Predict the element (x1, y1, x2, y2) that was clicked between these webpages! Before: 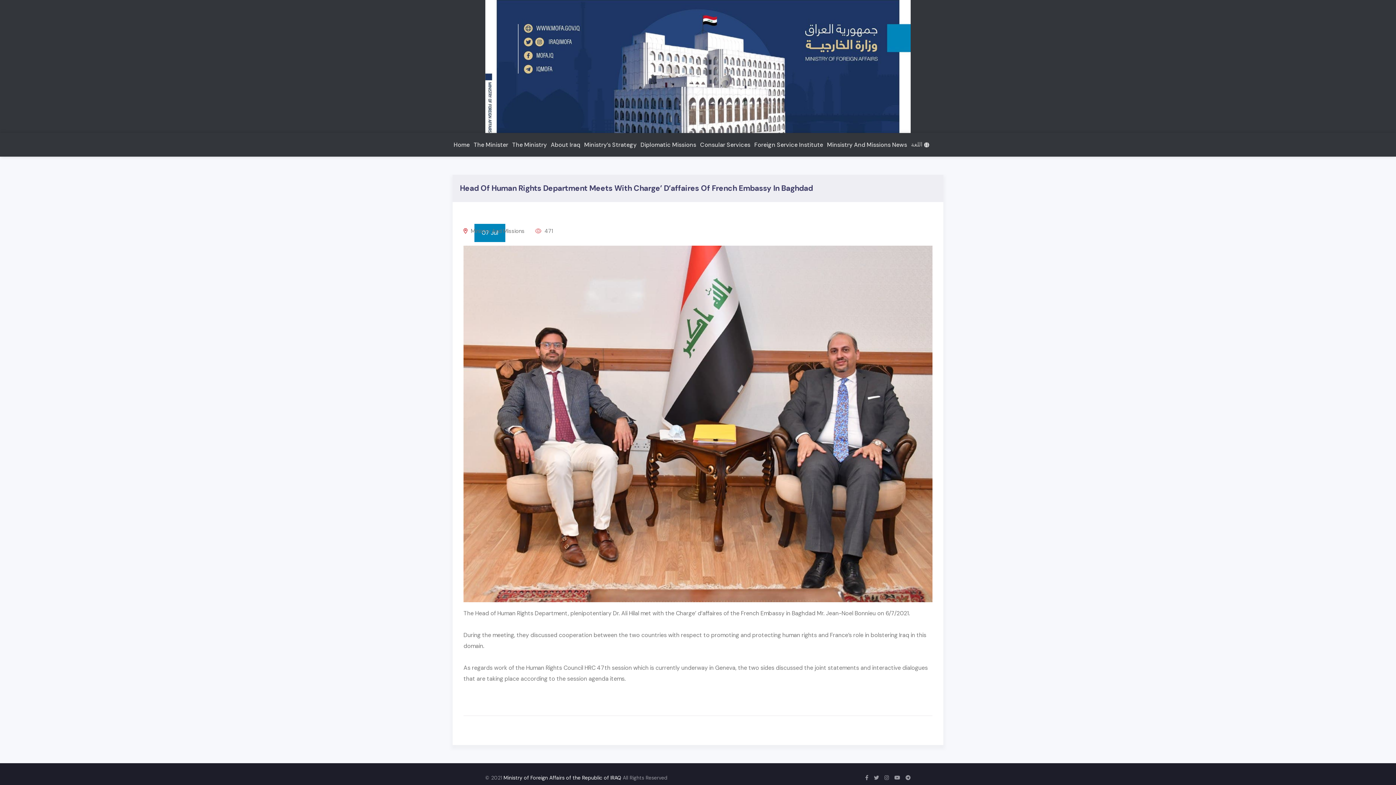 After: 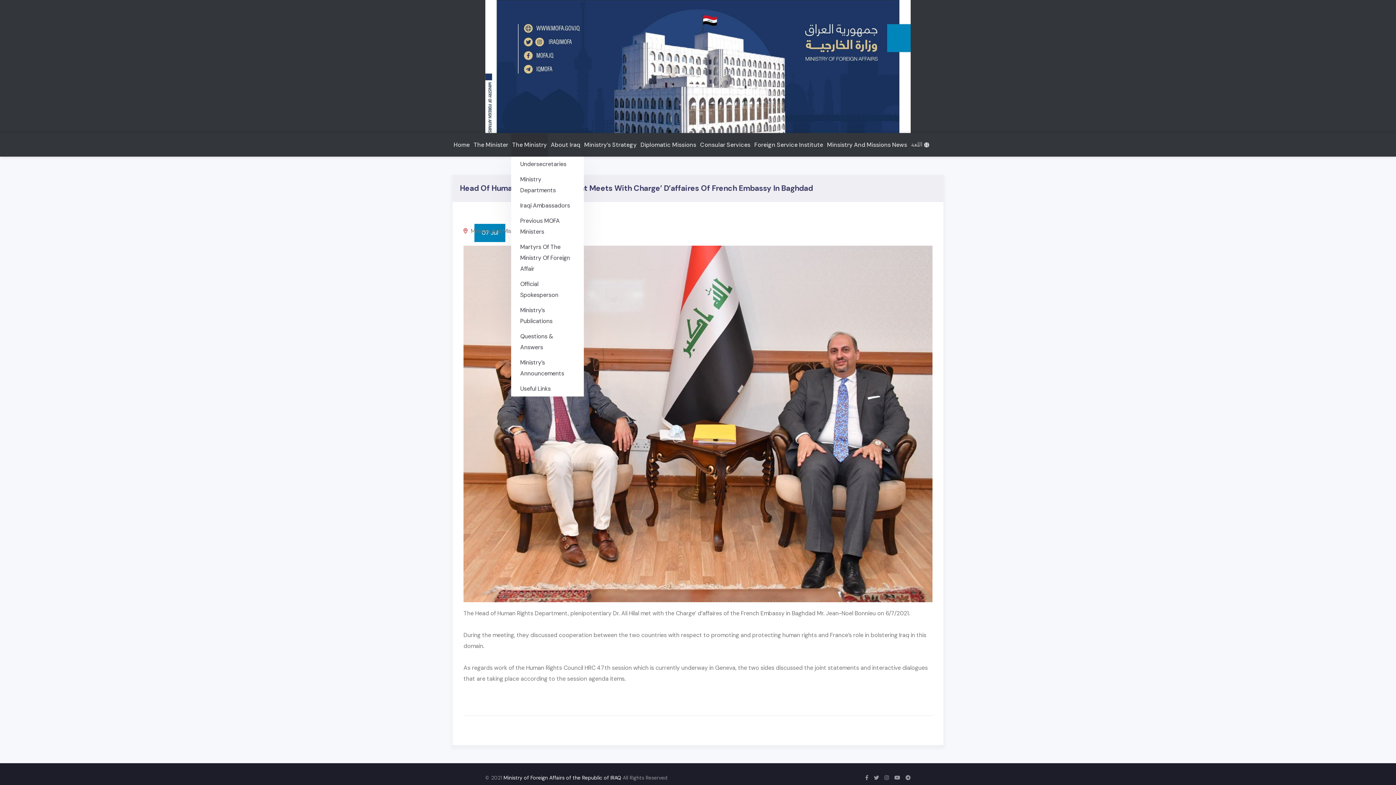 Action: bbox: (511, 133, 548, 156) label: The Ministry